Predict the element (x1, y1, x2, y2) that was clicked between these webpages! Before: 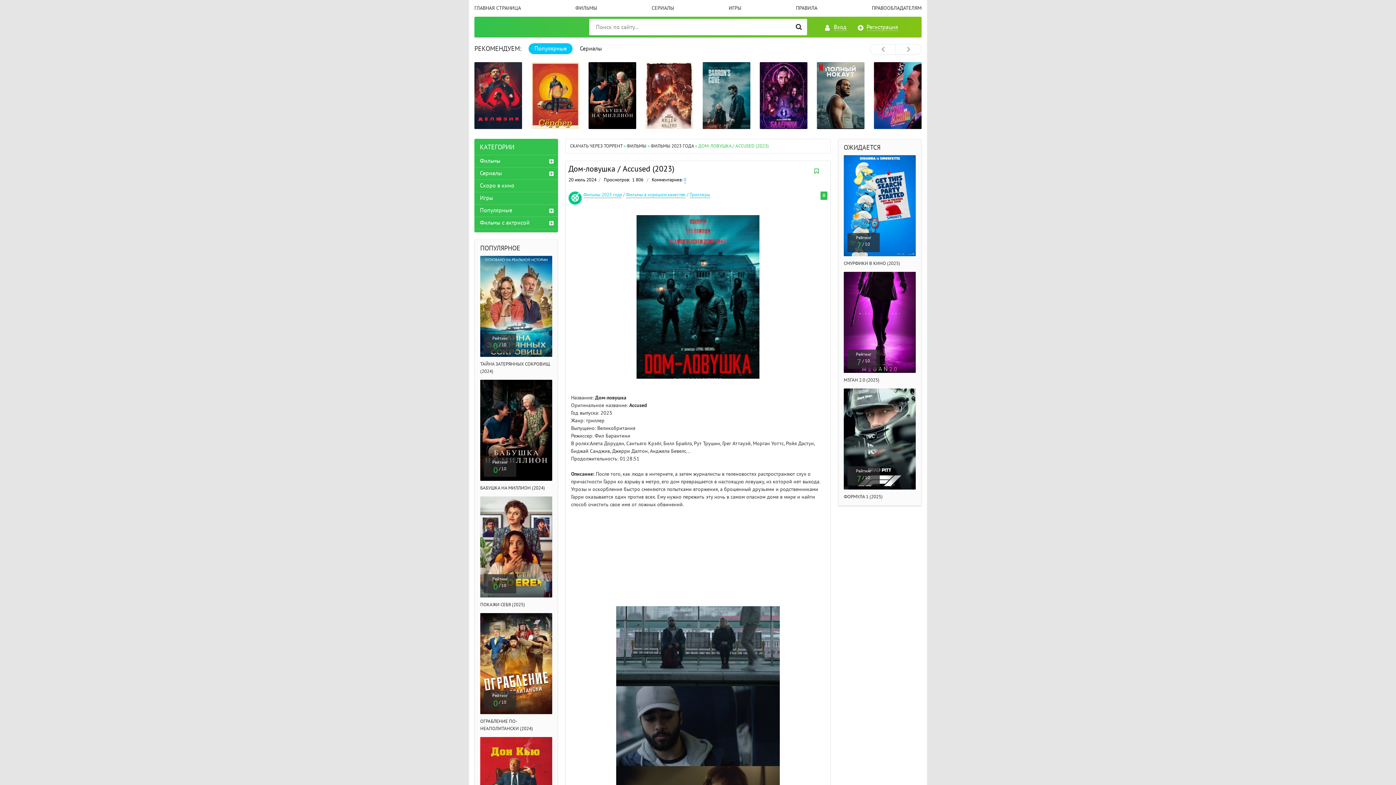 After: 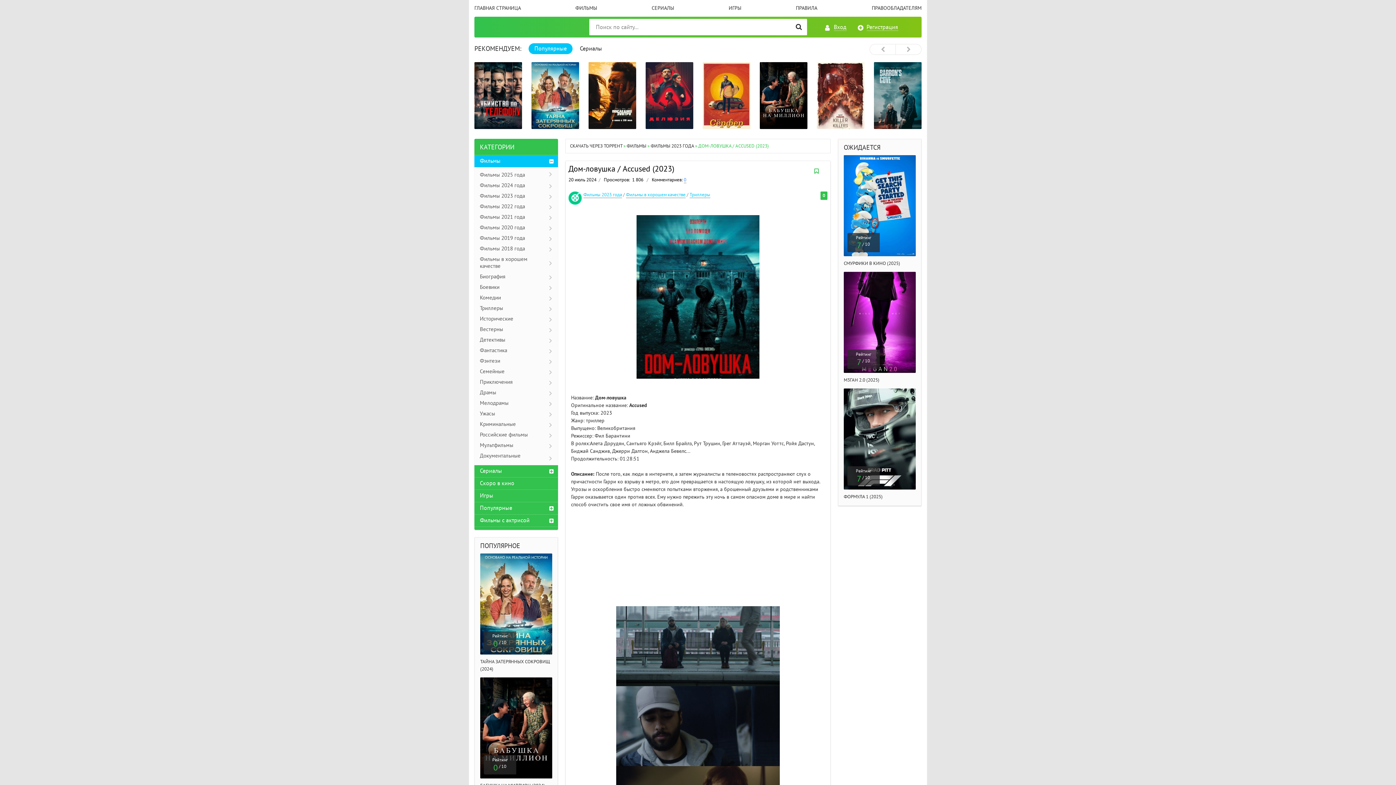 Action: bbox: (545, 155, 558, 167)